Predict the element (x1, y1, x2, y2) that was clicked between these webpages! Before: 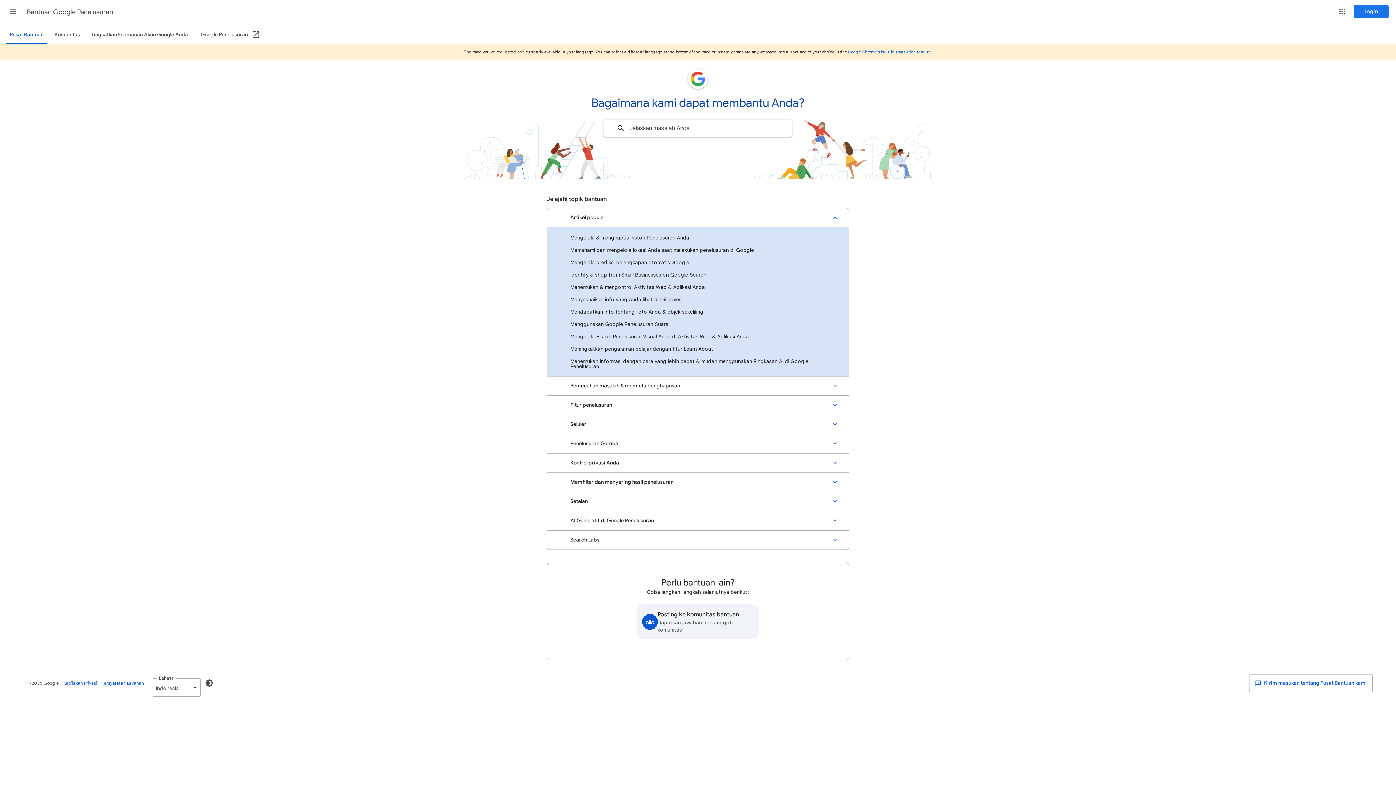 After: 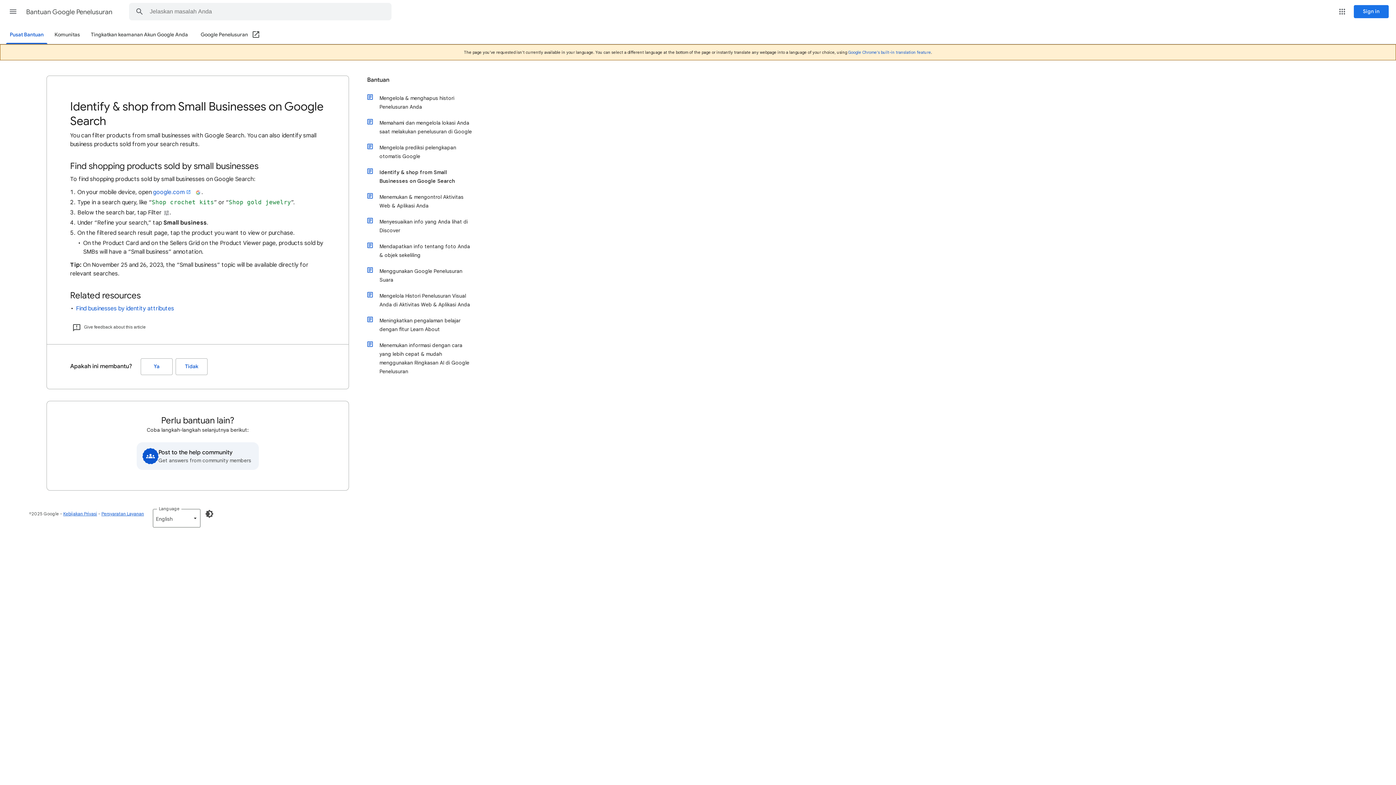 Action: label: Identify & shop from Small Businesses on Google Search bbox: (547, 268, 849, 281)